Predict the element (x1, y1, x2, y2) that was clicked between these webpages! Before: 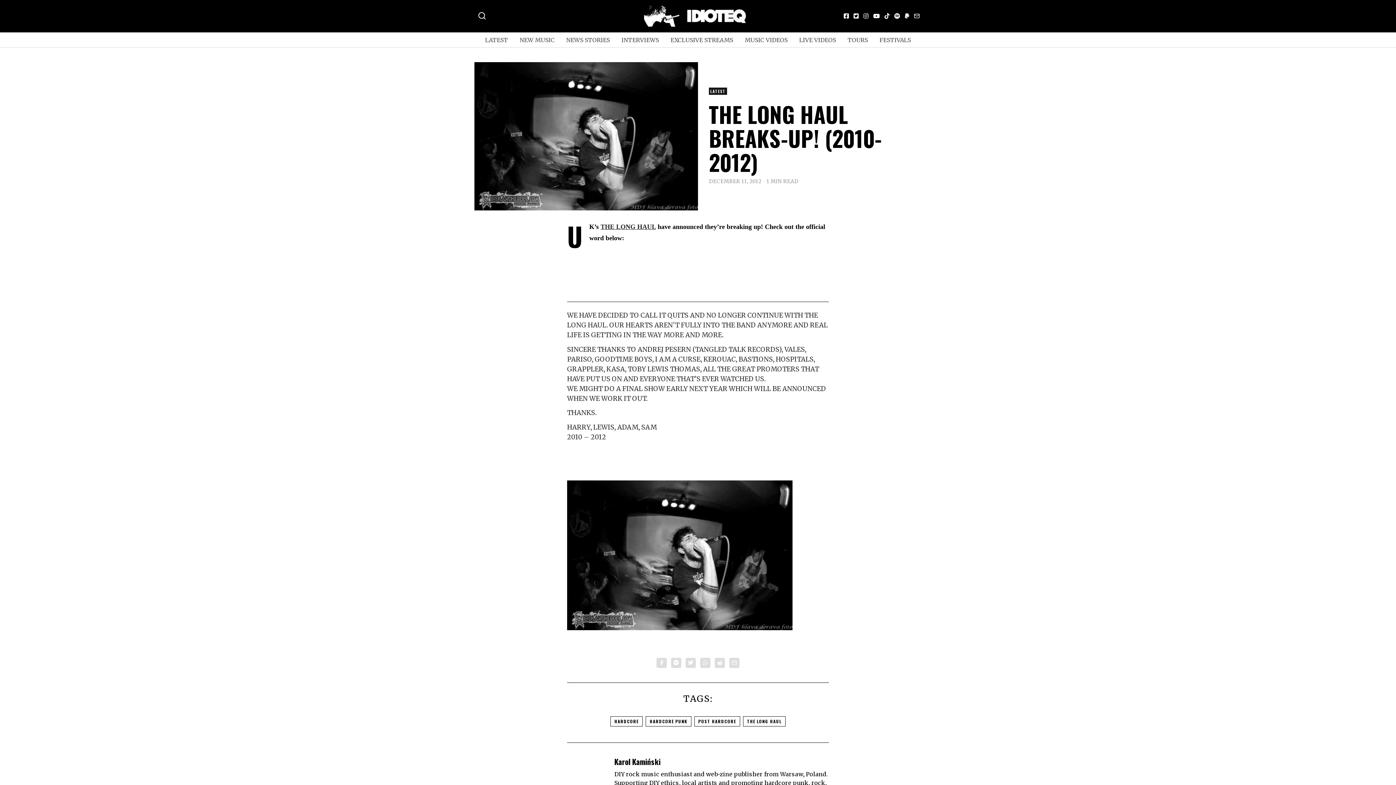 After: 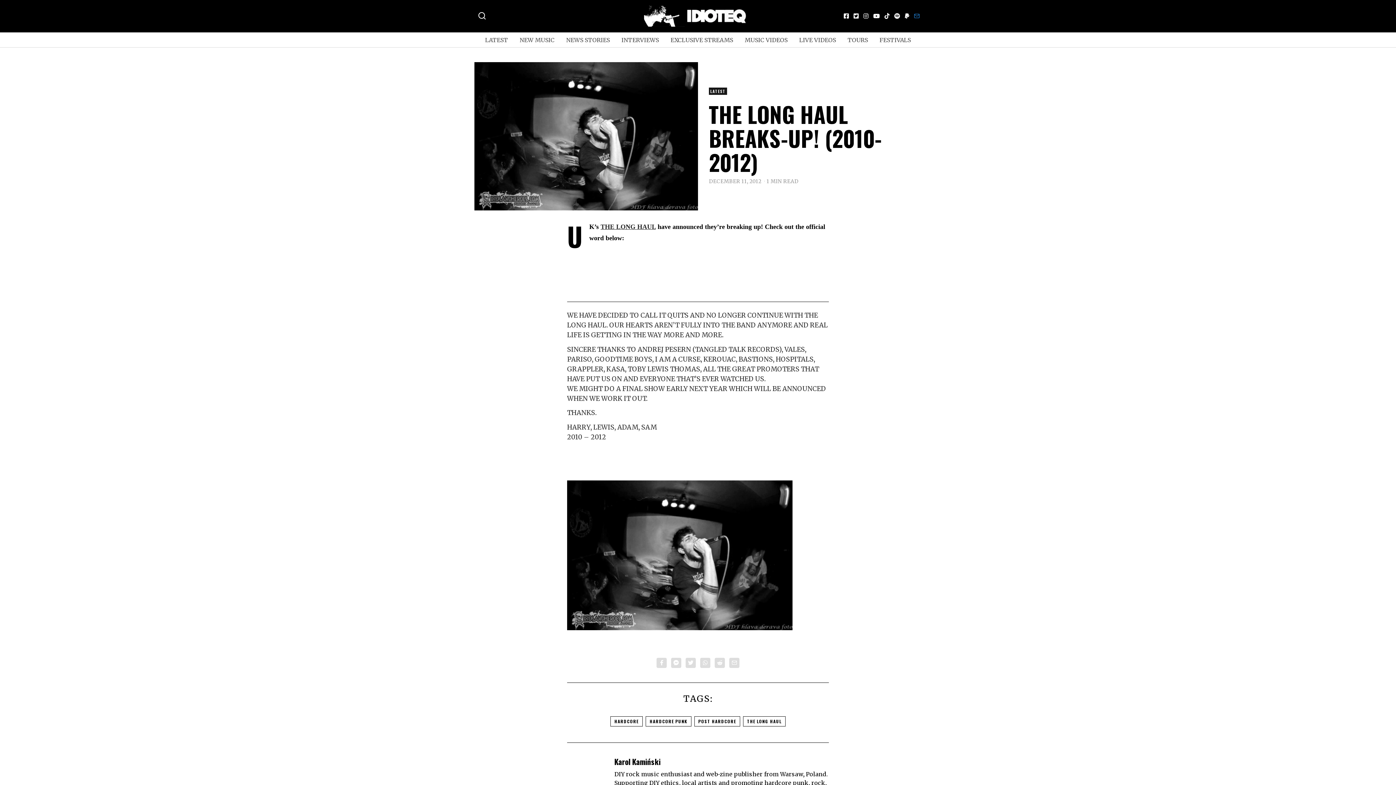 Action: bbox: (912, 11, 921, 20)